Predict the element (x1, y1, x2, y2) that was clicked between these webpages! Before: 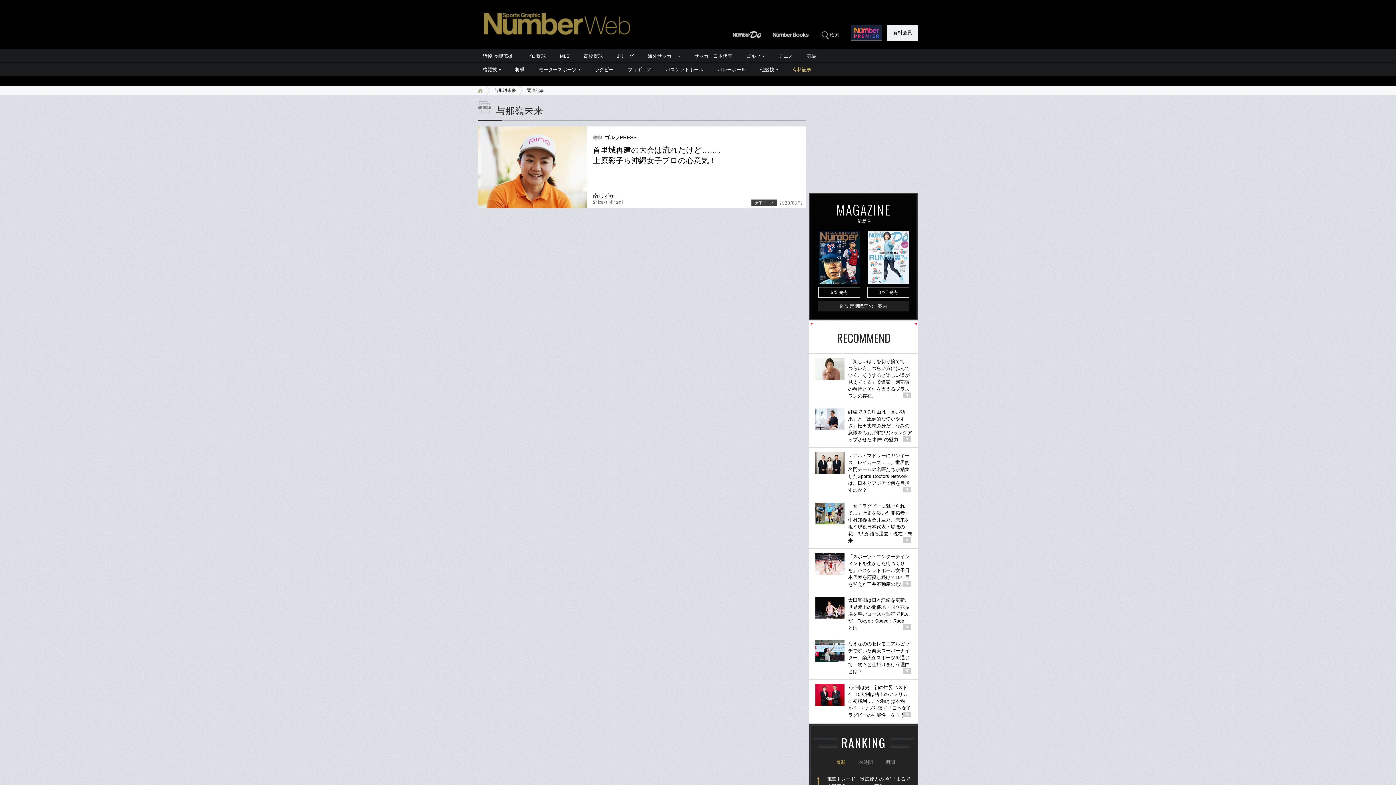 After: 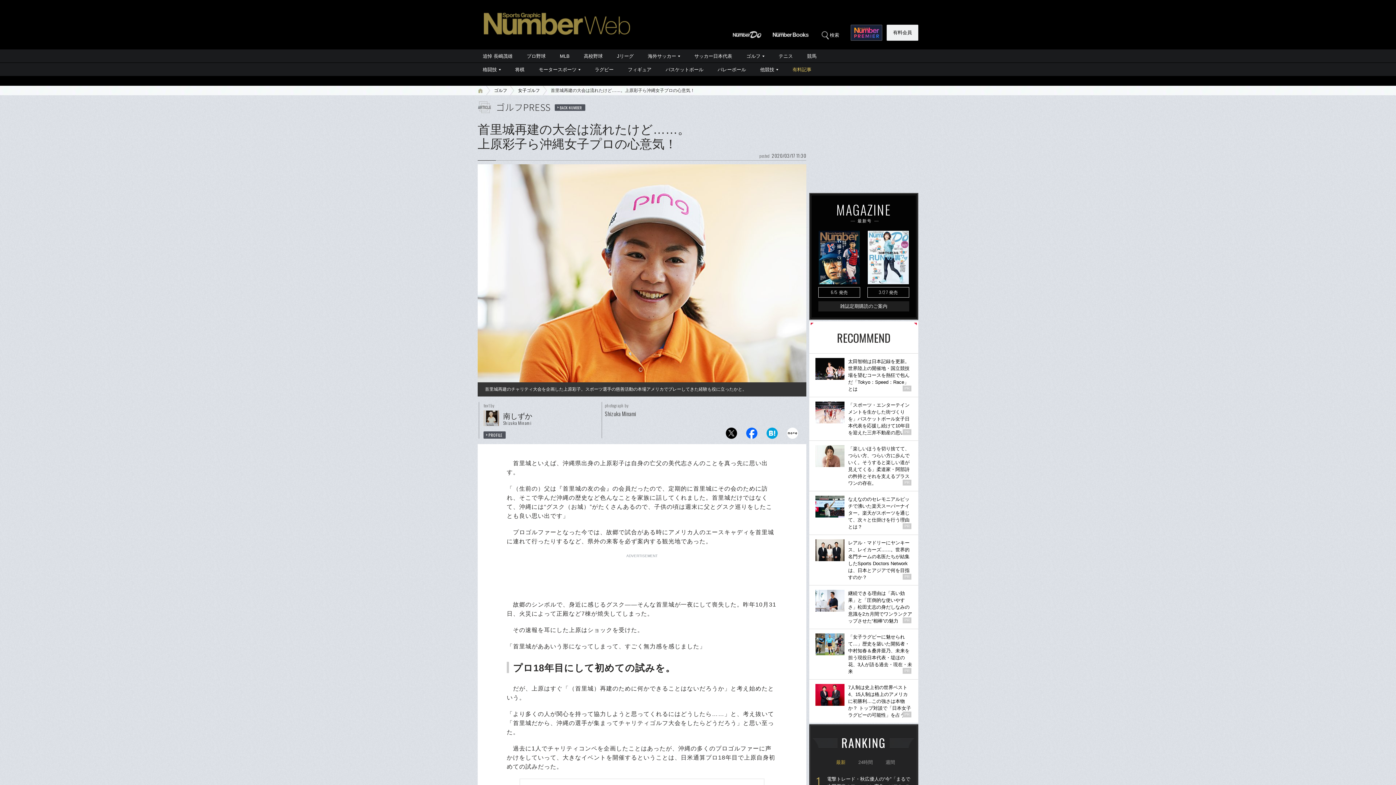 Action: label: ゴルフPRESS

首里城再建の大会は流れたけど……。
上原彩子ら沖縄女子プロの心意気！

南しずか
Shizuka Minami

女子ゴルフ

2020/03/17 bbox: (477, 126, 806, 208)